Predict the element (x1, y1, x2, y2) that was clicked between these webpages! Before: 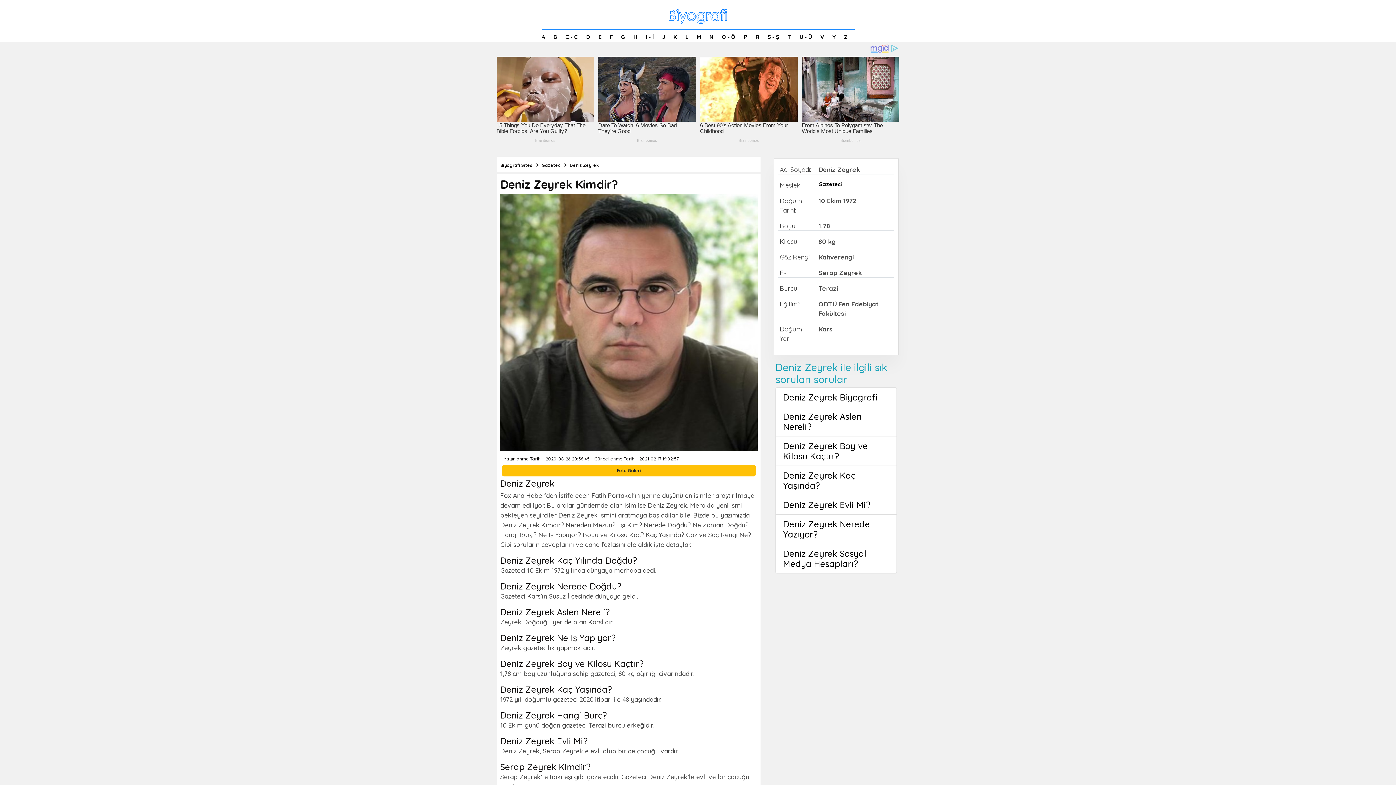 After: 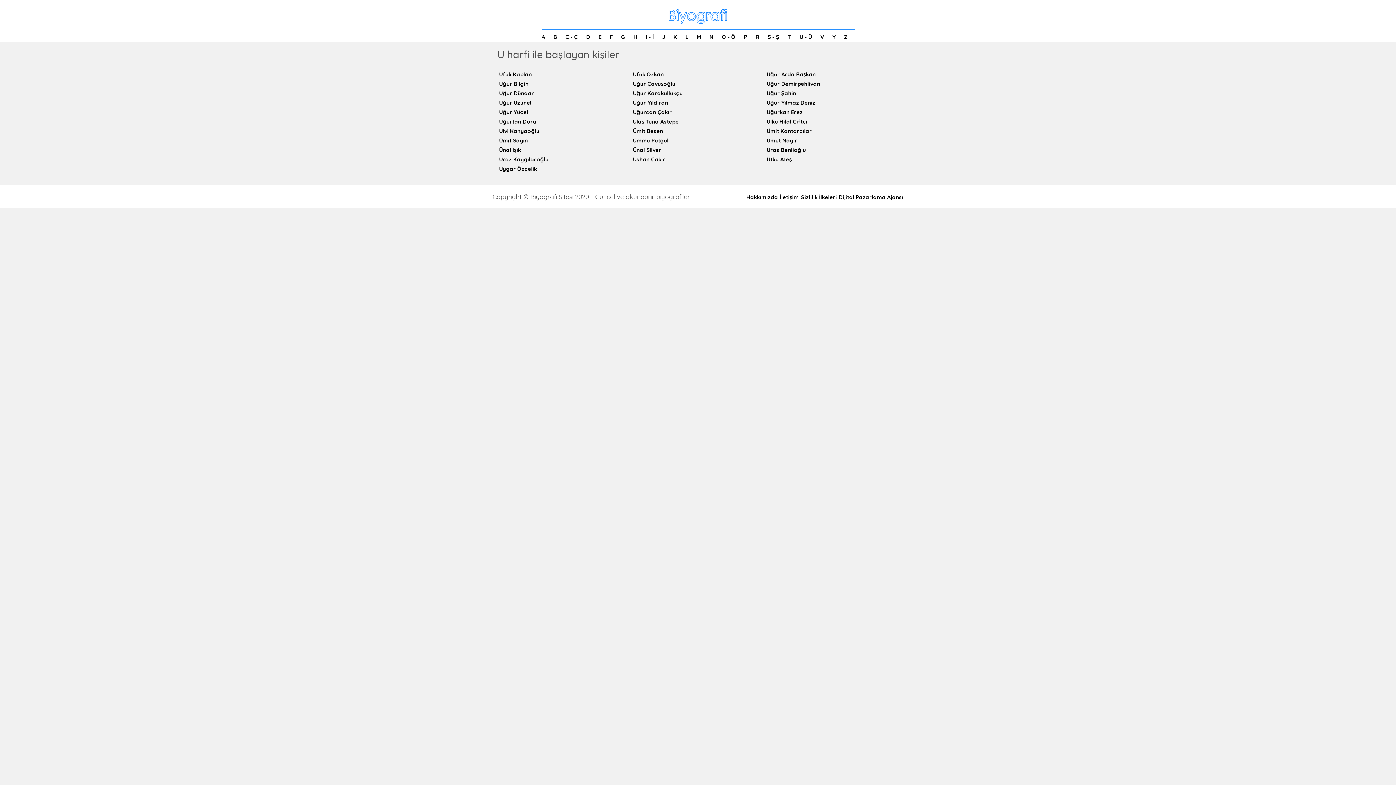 Action: bbox: (799, 33, 812, 40) label: U - Ü